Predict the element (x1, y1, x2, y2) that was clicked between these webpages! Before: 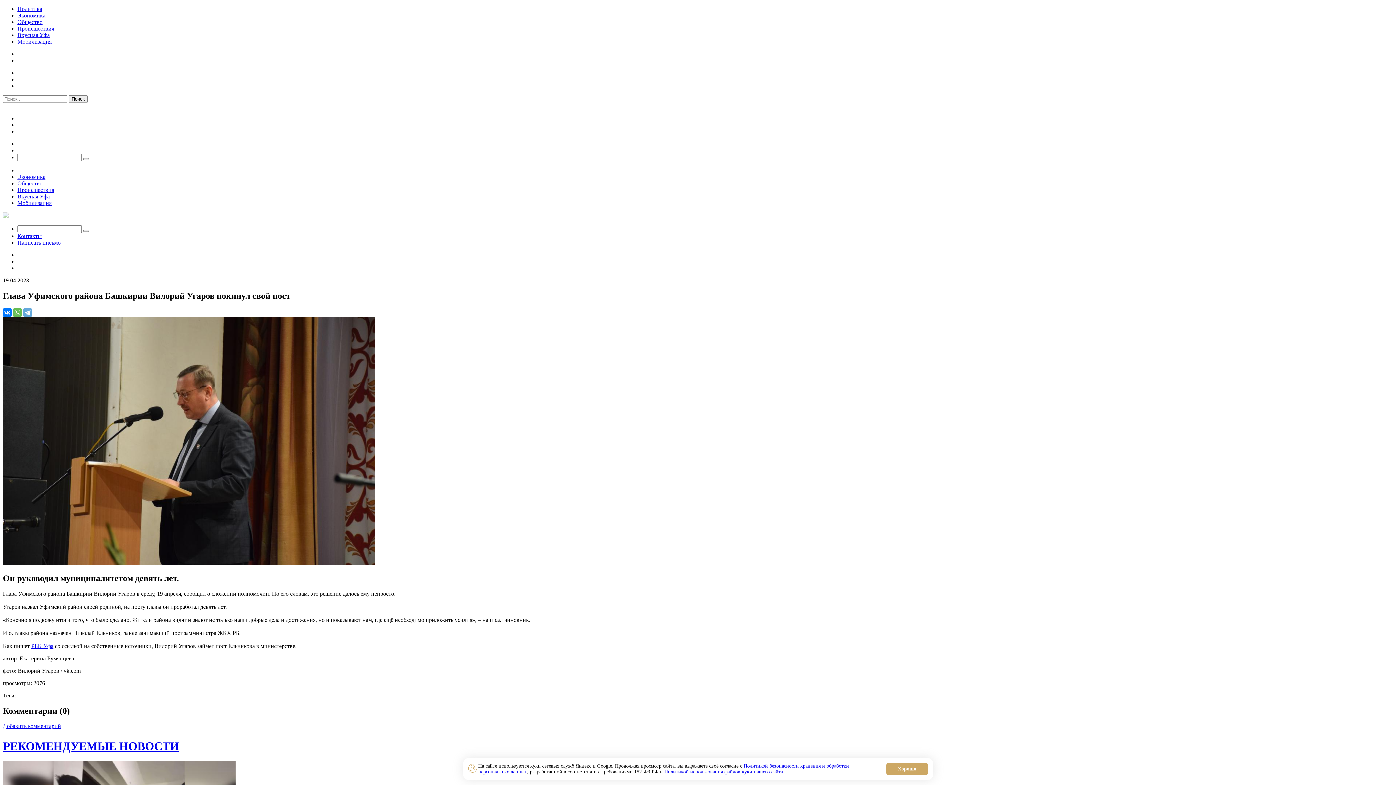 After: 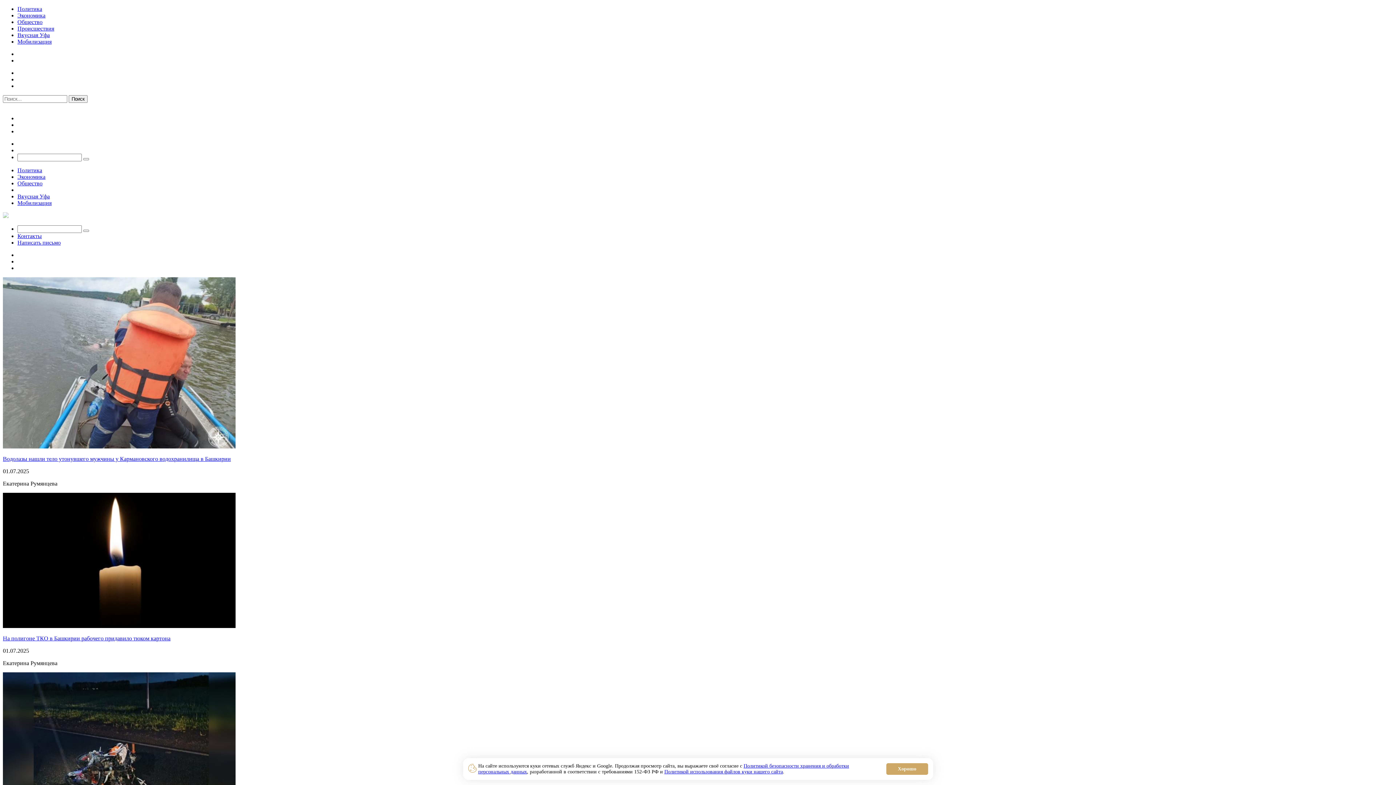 Action: bbox: (17, 186, 54, 193) label: Происшествия